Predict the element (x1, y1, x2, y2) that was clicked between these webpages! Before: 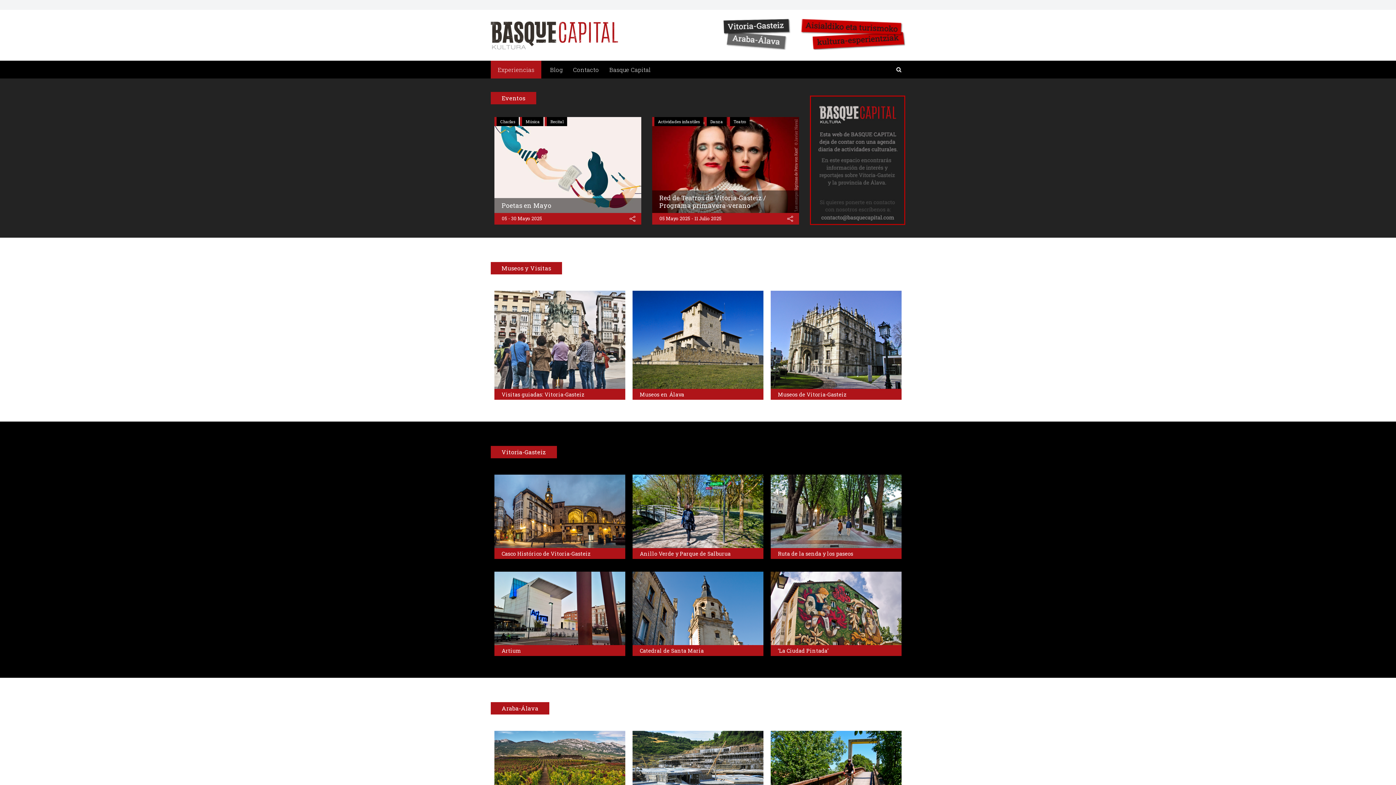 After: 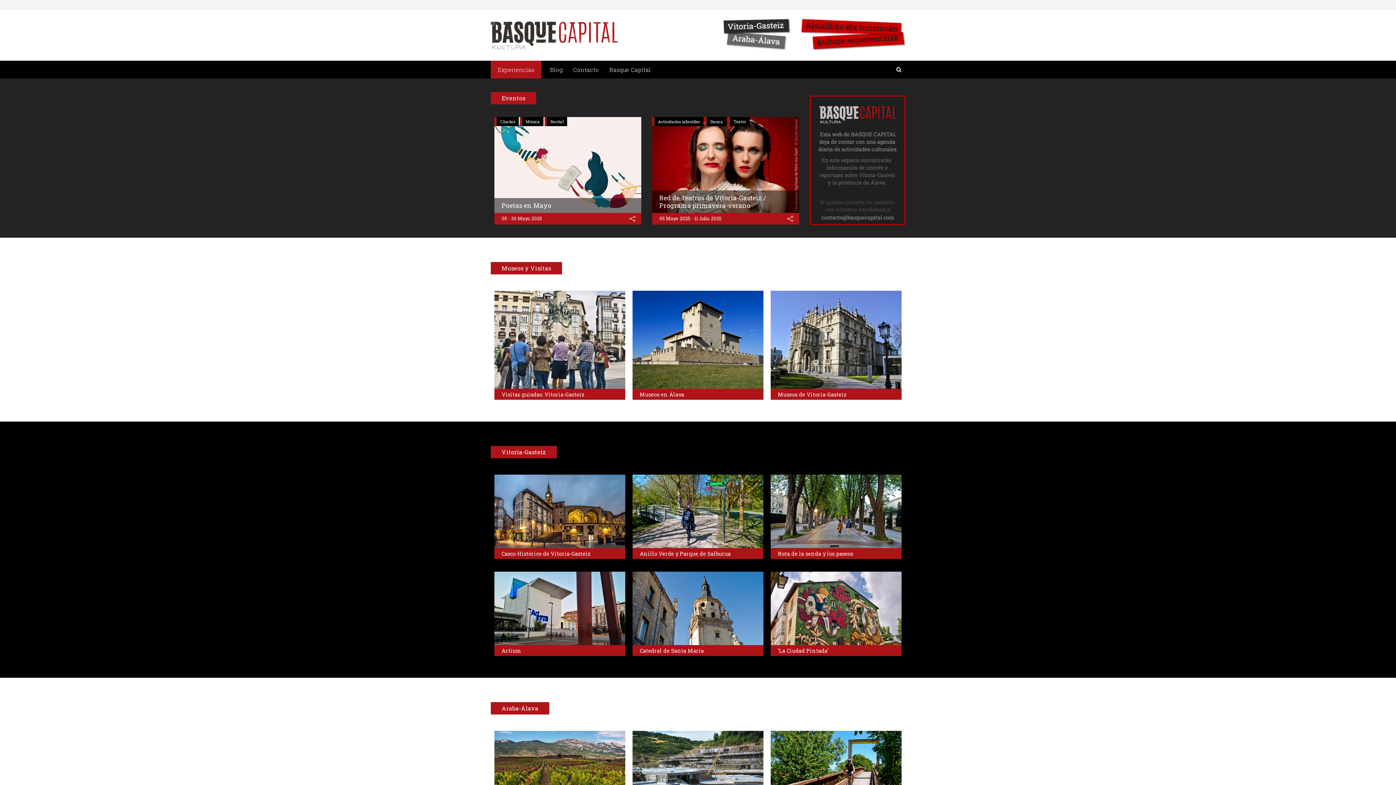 Action: bbox: (490, 21, 618, 49) label: Basque Capital - Kultura información socio cultural alava